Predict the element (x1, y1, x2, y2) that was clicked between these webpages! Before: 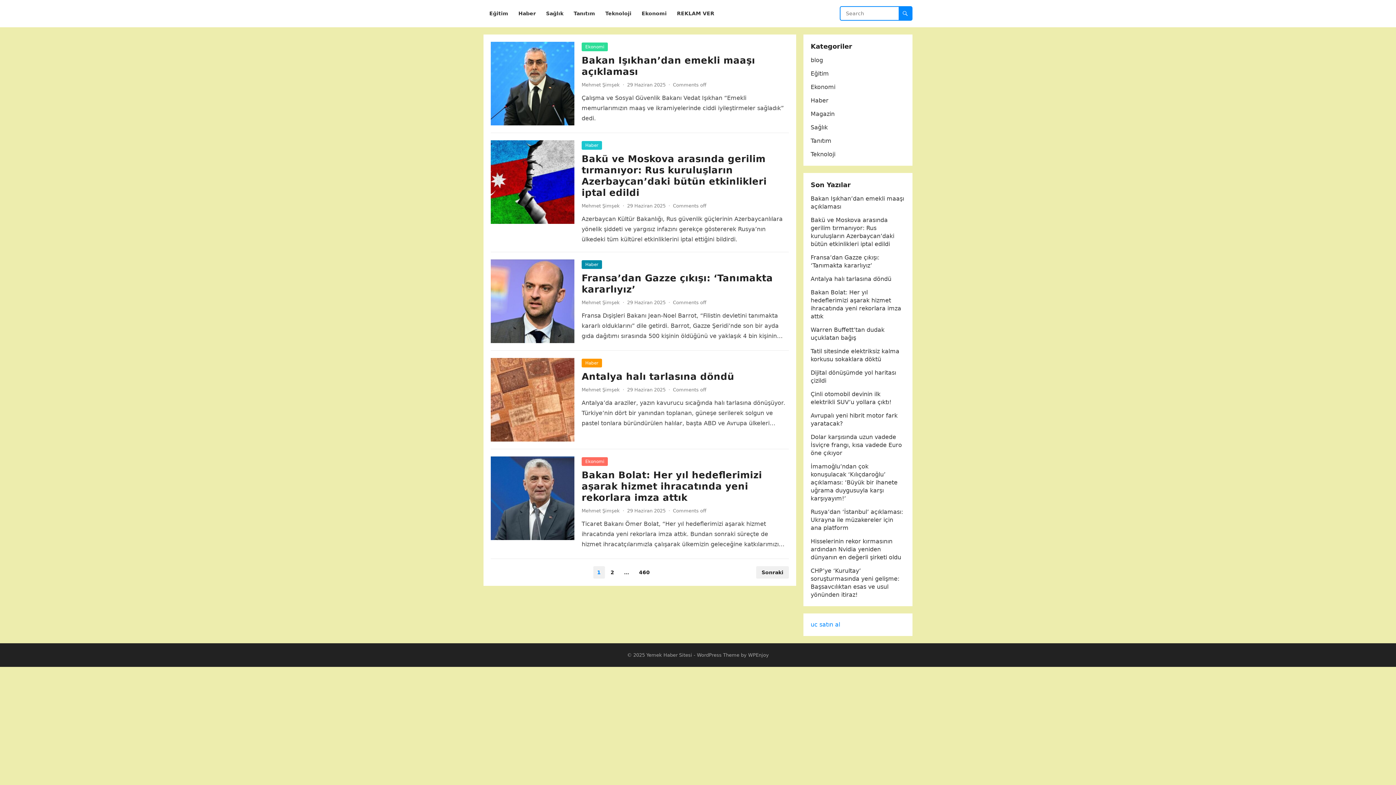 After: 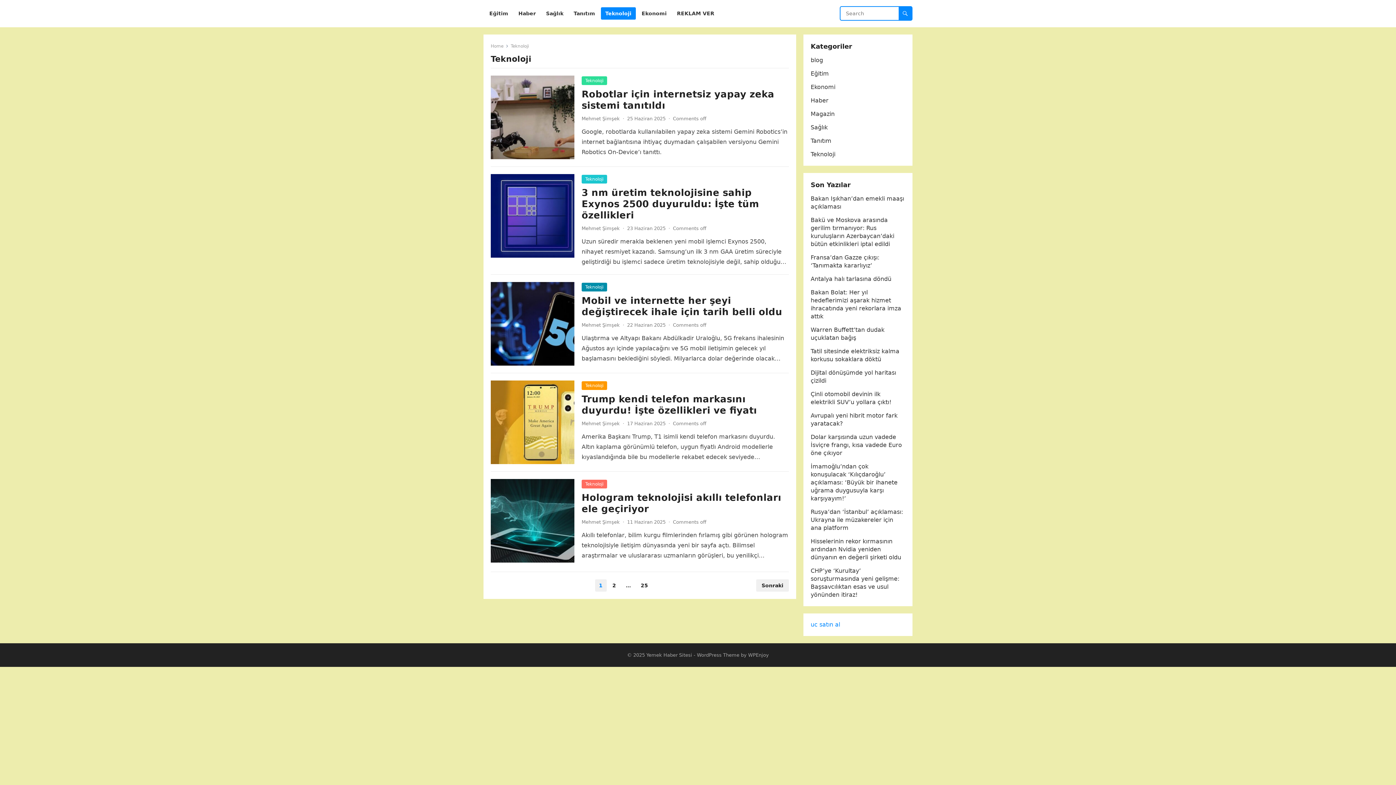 Action: label: Teknoloji bbox: (810, 150, 835, 157)